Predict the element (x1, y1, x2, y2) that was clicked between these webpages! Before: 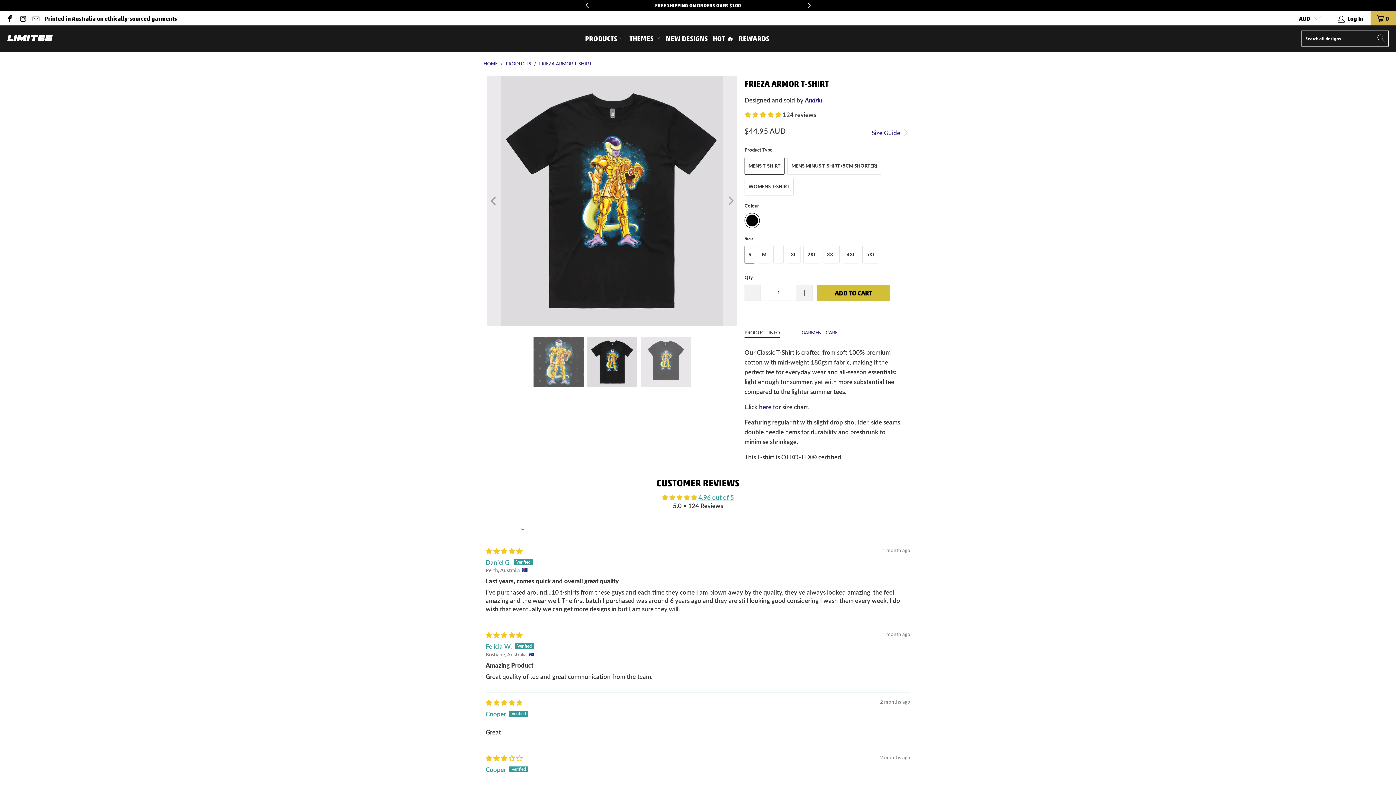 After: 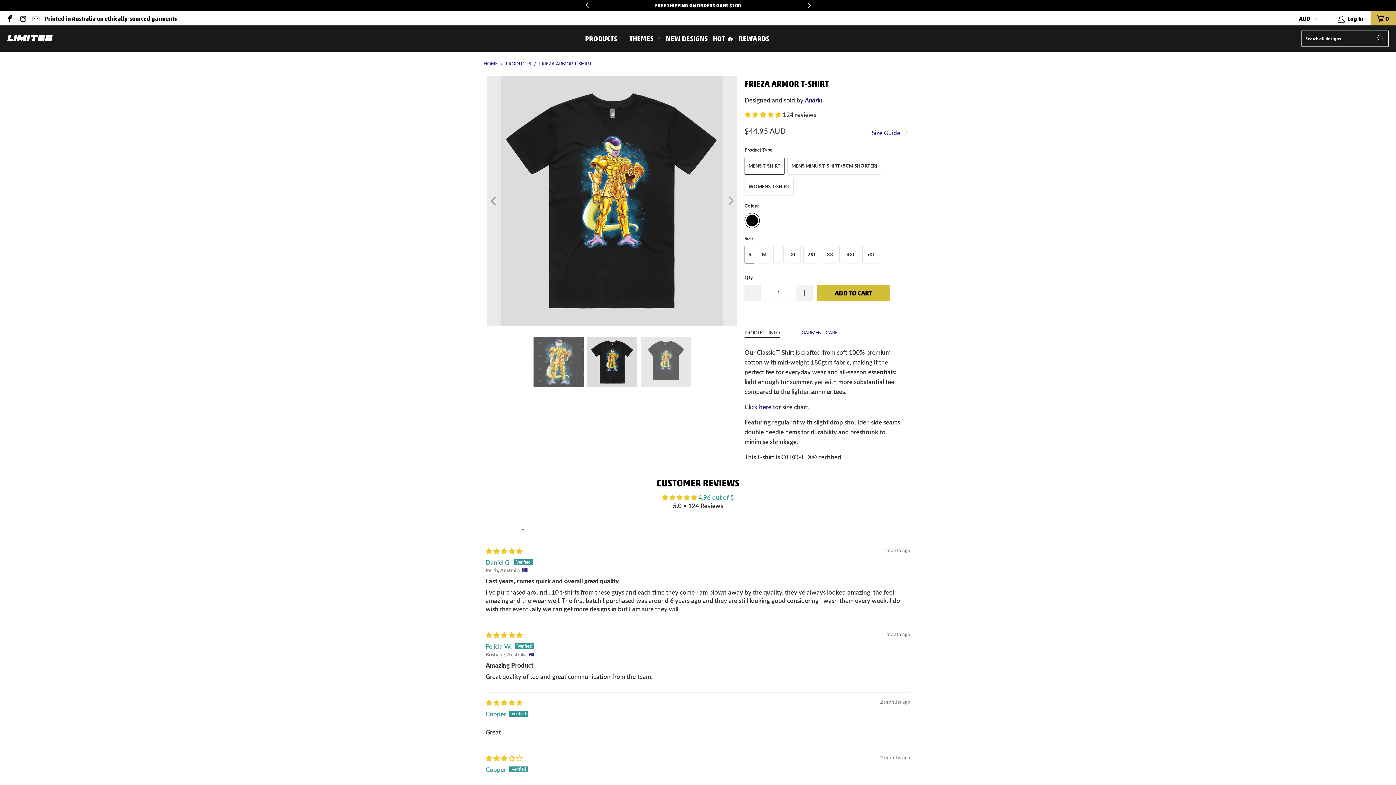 Action: bbox: (744, 327, 780, 338) label: PRODUCT INFO